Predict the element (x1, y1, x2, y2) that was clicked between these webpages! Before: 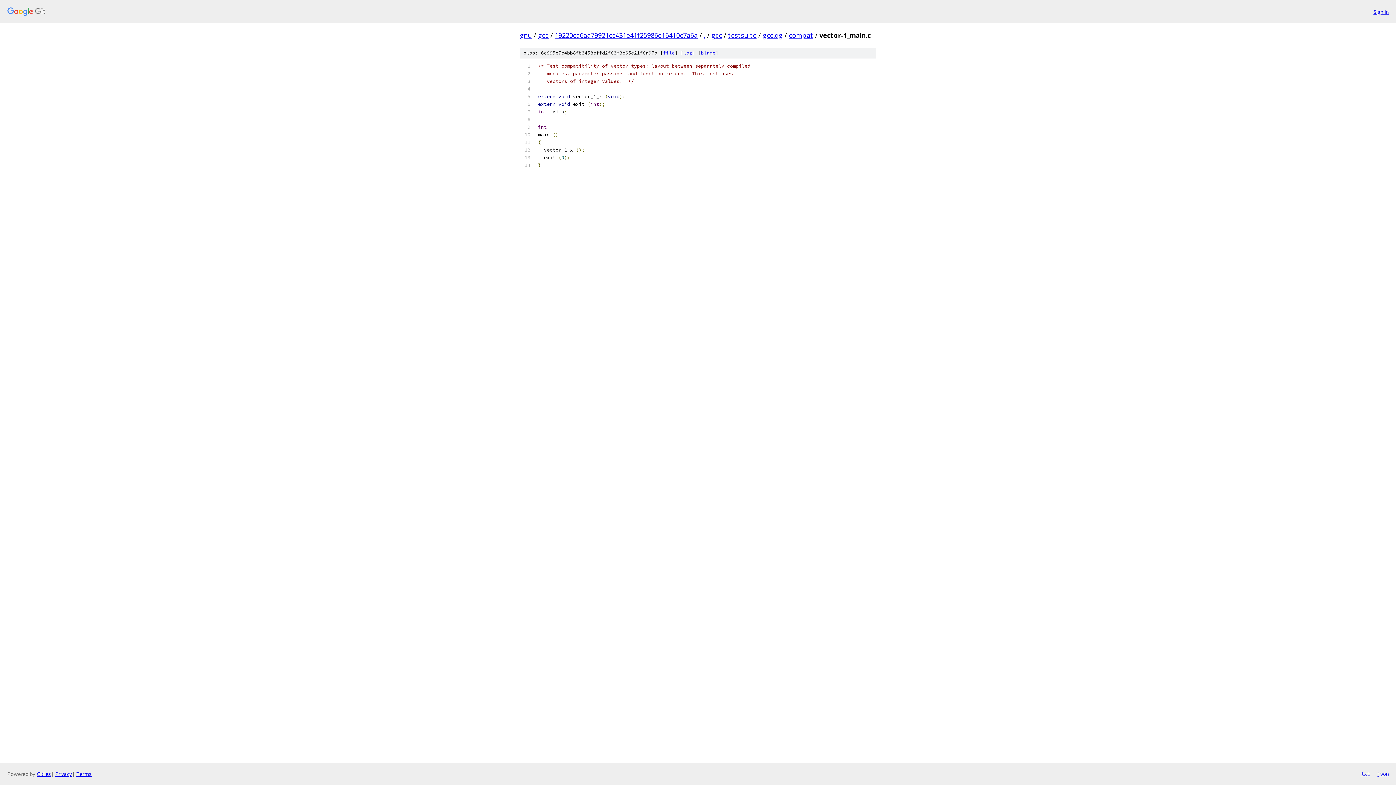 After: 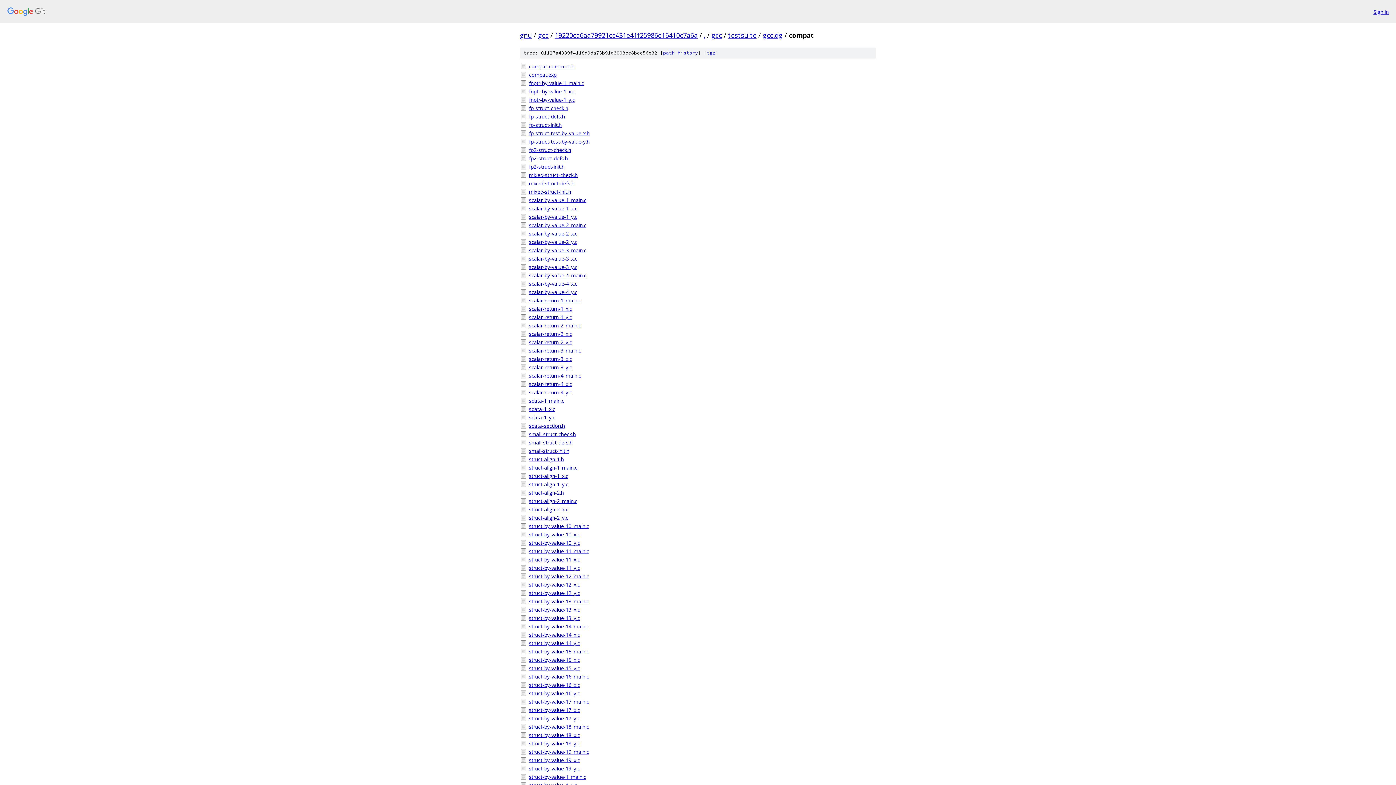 Action: label: compat bbox: (789, 30, 813, 39)